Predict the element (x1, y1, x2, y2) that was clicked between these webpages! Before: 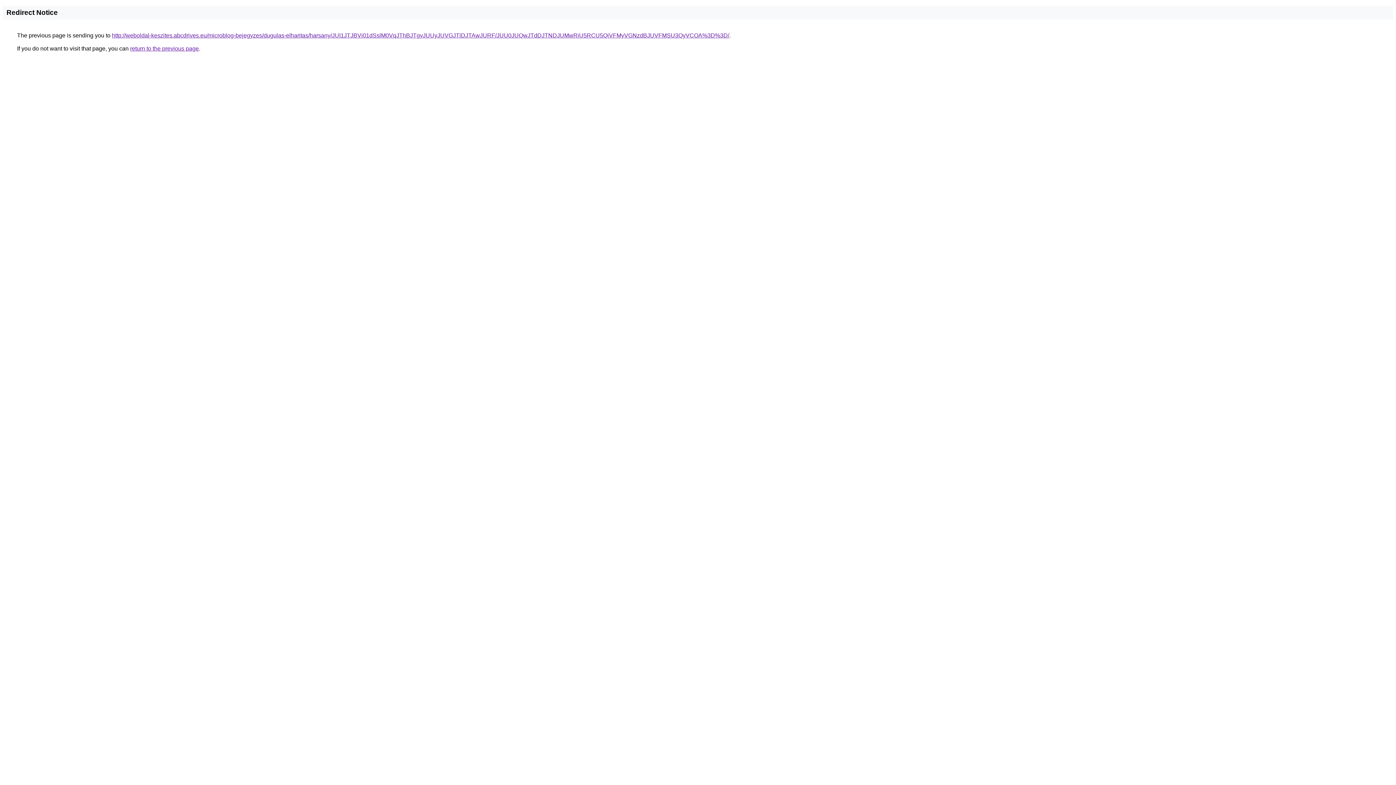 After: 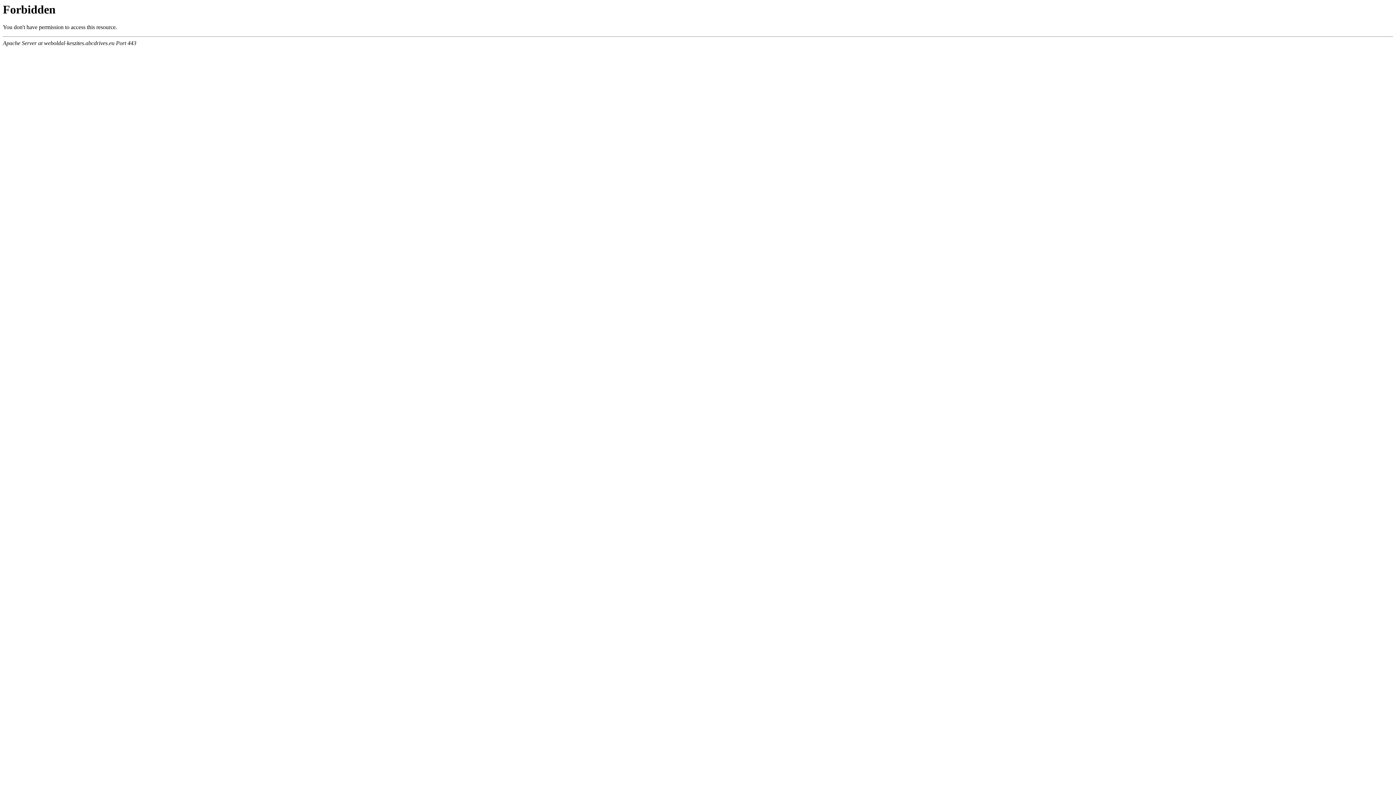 Action: bbox: (112, 32, 729, 38) label: http://weboldal-keszites.abcdrives.eu/microblog-bejegyzes/dugulas-elharitas/harsany/JUI1JTJBVi01dSslM0VqJThBJTgyJUUyJUVGJTlDJTAwJURF/JUU0JUQwJTdDJTNDJUMwRiU5RCU5QiVFMyVGNzdBJUVFMSU3QyVCOA%3D%3D/